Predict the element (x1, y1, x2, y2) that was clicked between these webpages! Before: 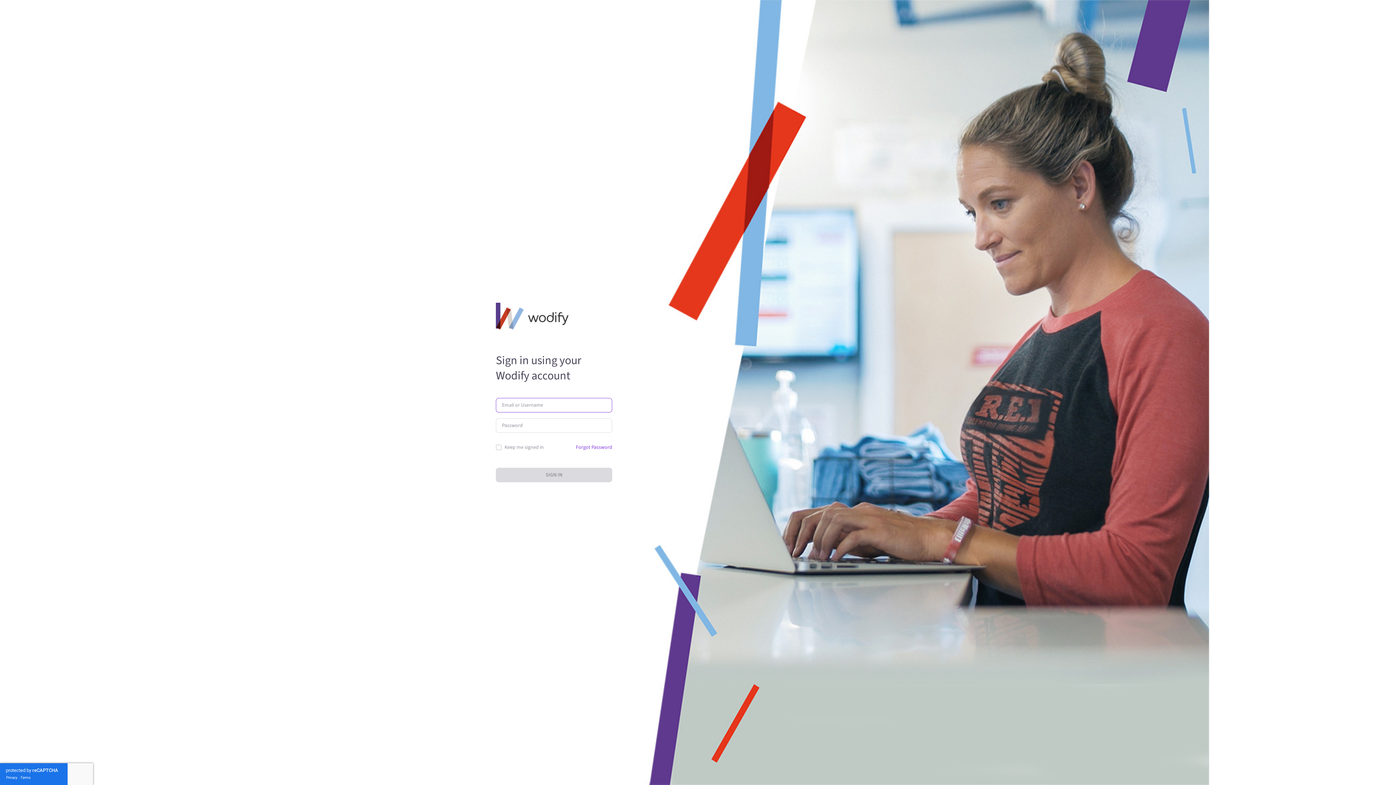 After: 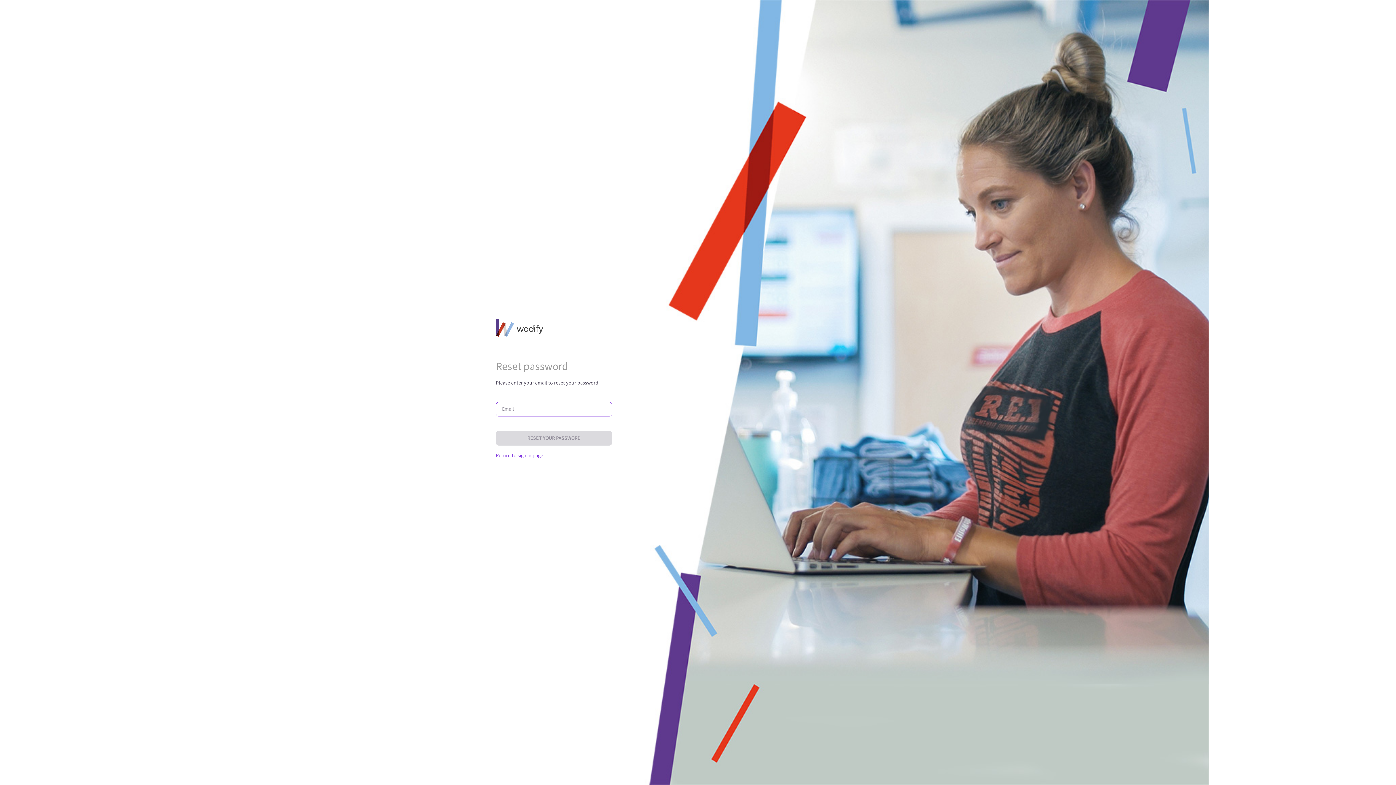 Action: label: Forgot Password bbox: (576, 441, 612, 453)